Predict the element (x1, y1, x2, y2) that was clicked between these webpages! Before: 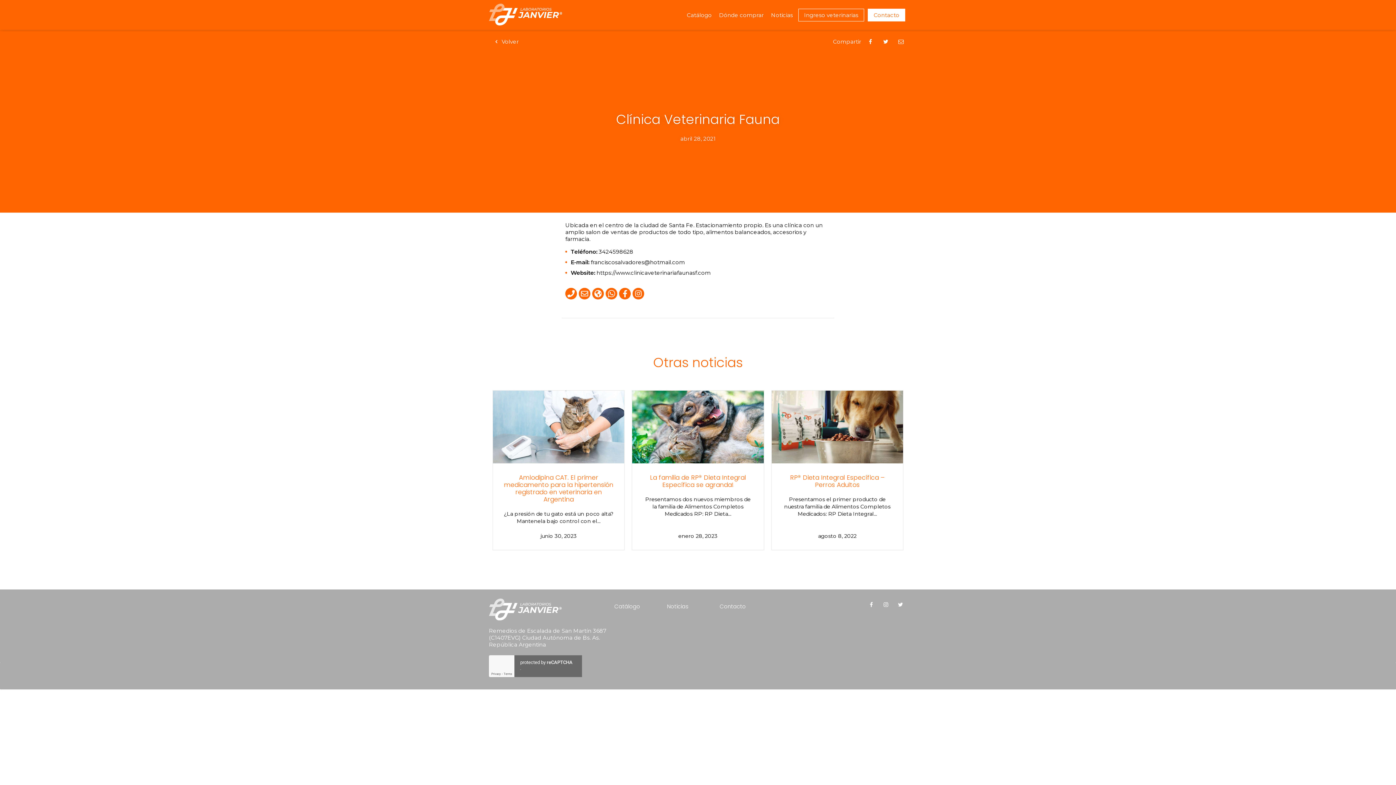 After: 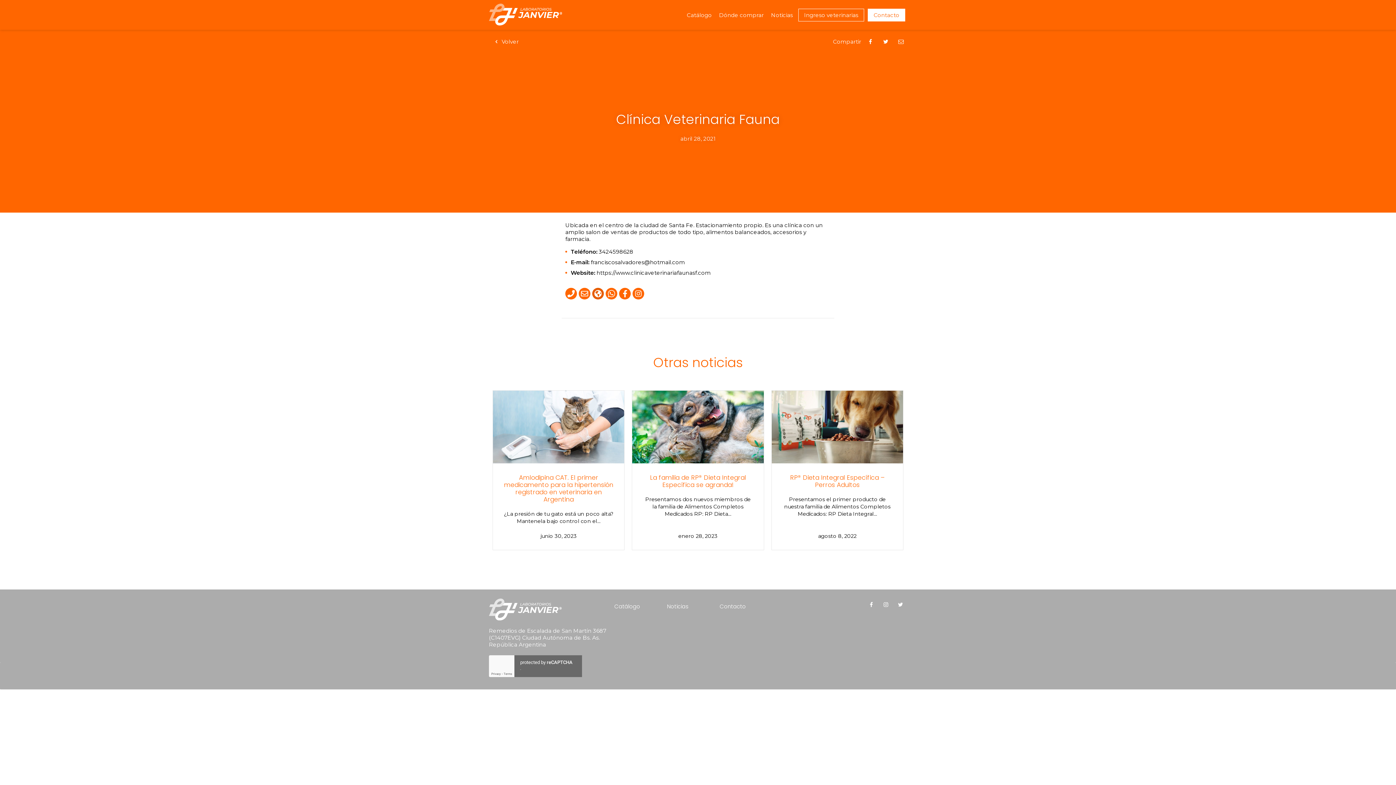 Action: bbox: (592, 288, 604, 299)